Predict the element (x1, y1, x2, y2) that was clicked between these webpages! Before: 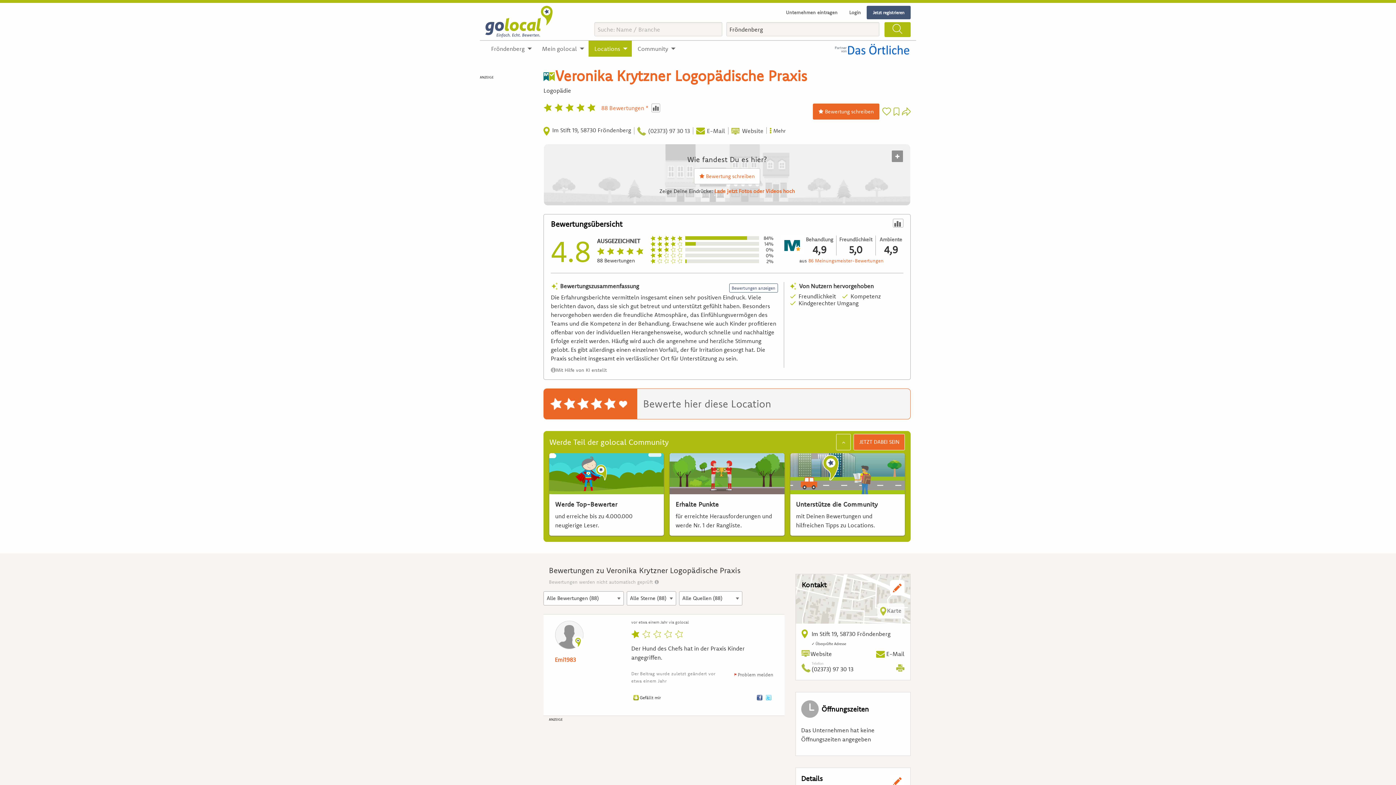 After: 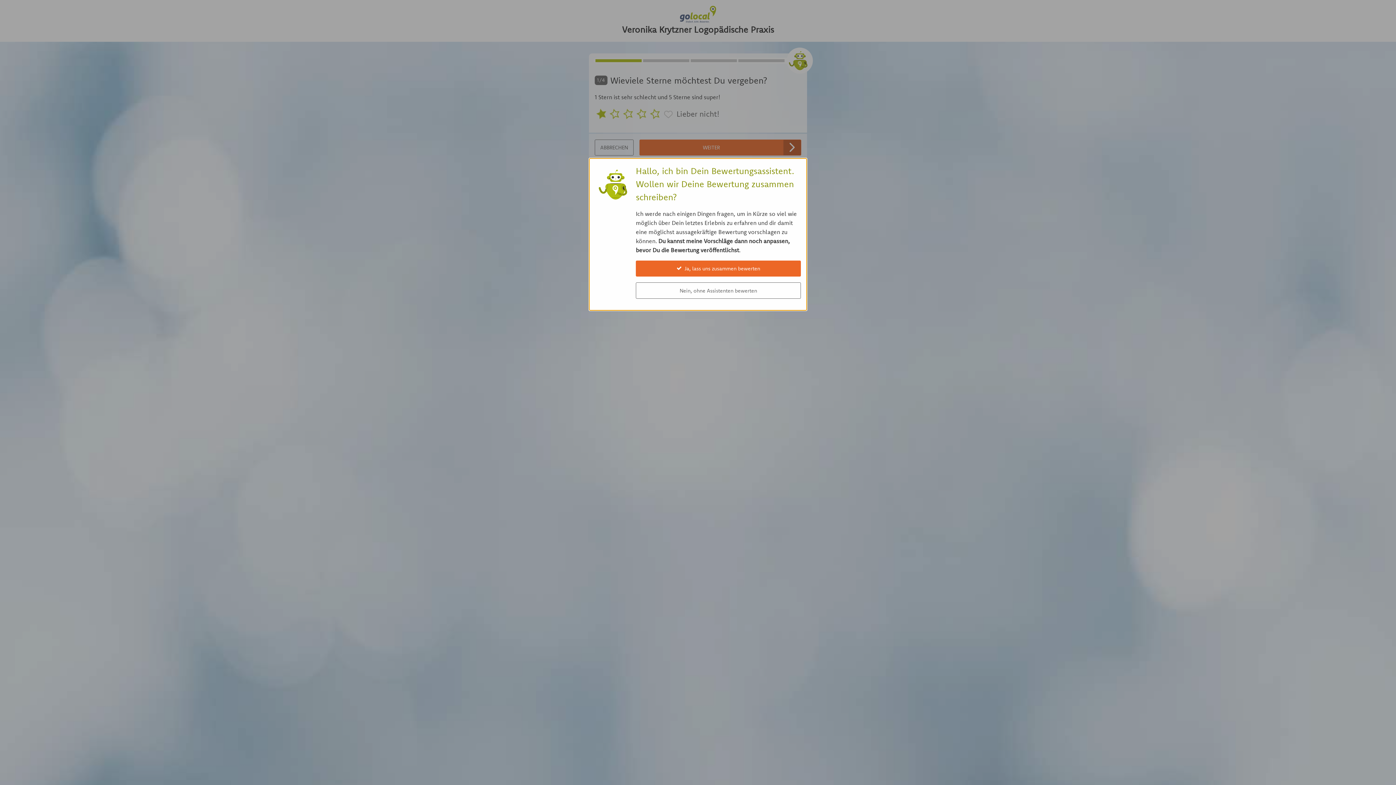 Action: label: 1 bbox: (549, 397, 563, 410)